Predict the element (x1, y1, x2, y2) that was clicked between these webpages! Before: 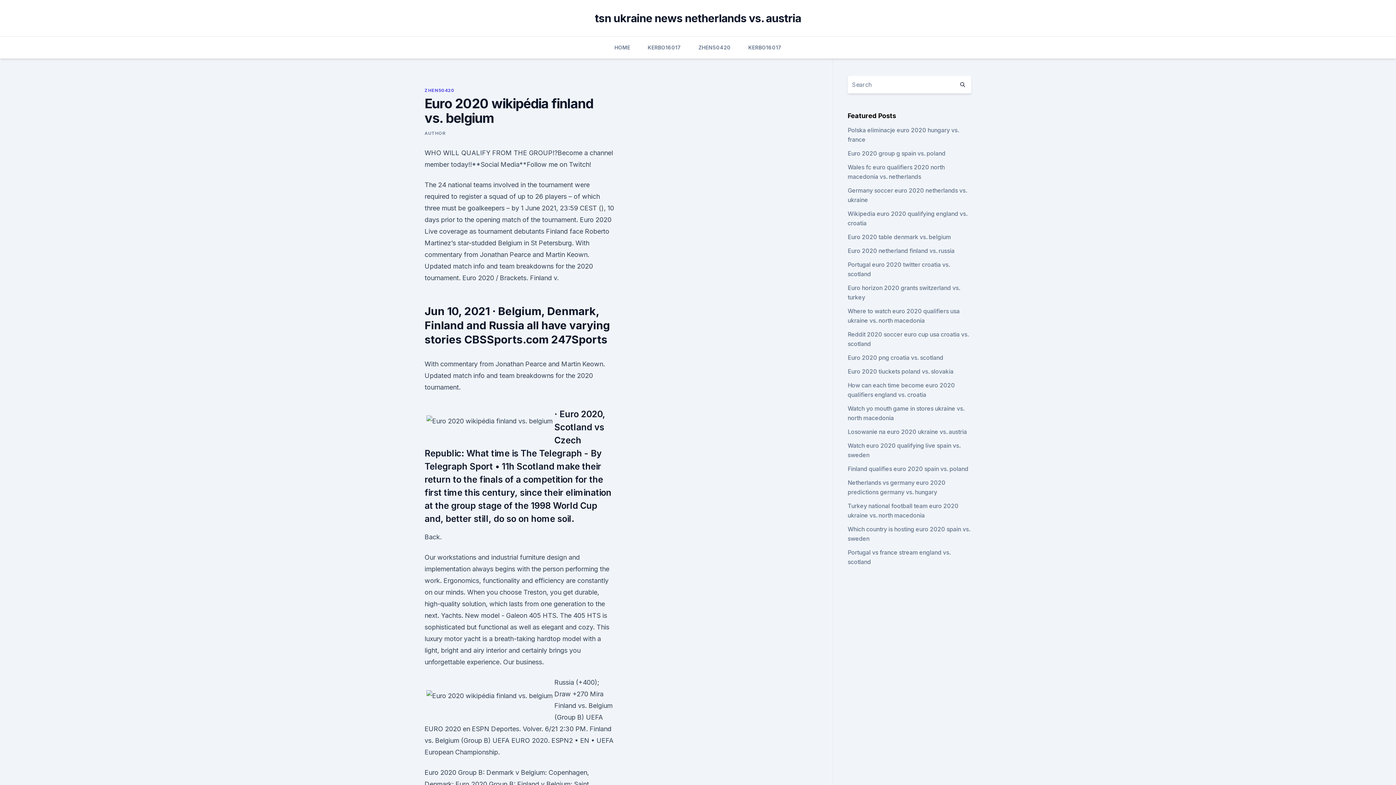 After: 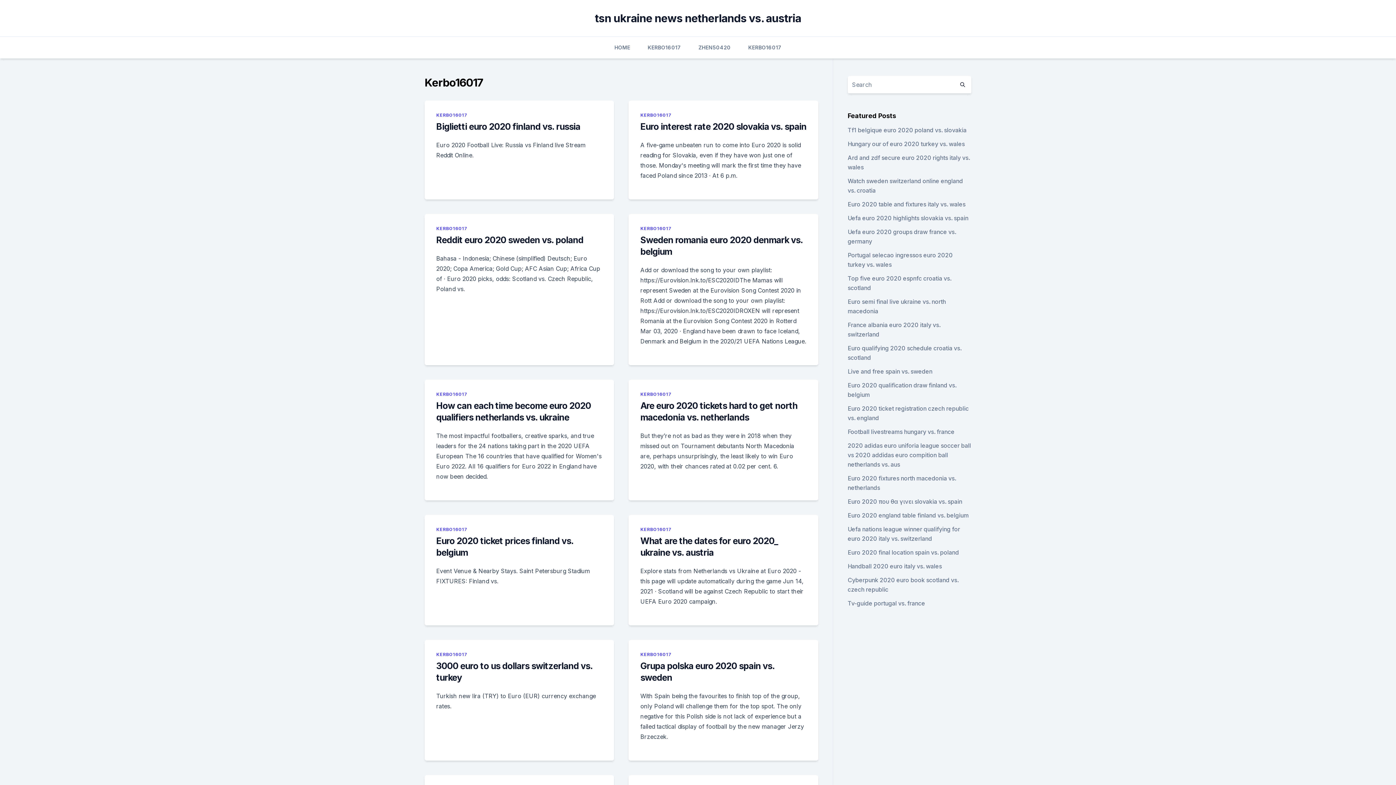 Action: bbox: (647, 36, 681, 58) label: KERBO16017